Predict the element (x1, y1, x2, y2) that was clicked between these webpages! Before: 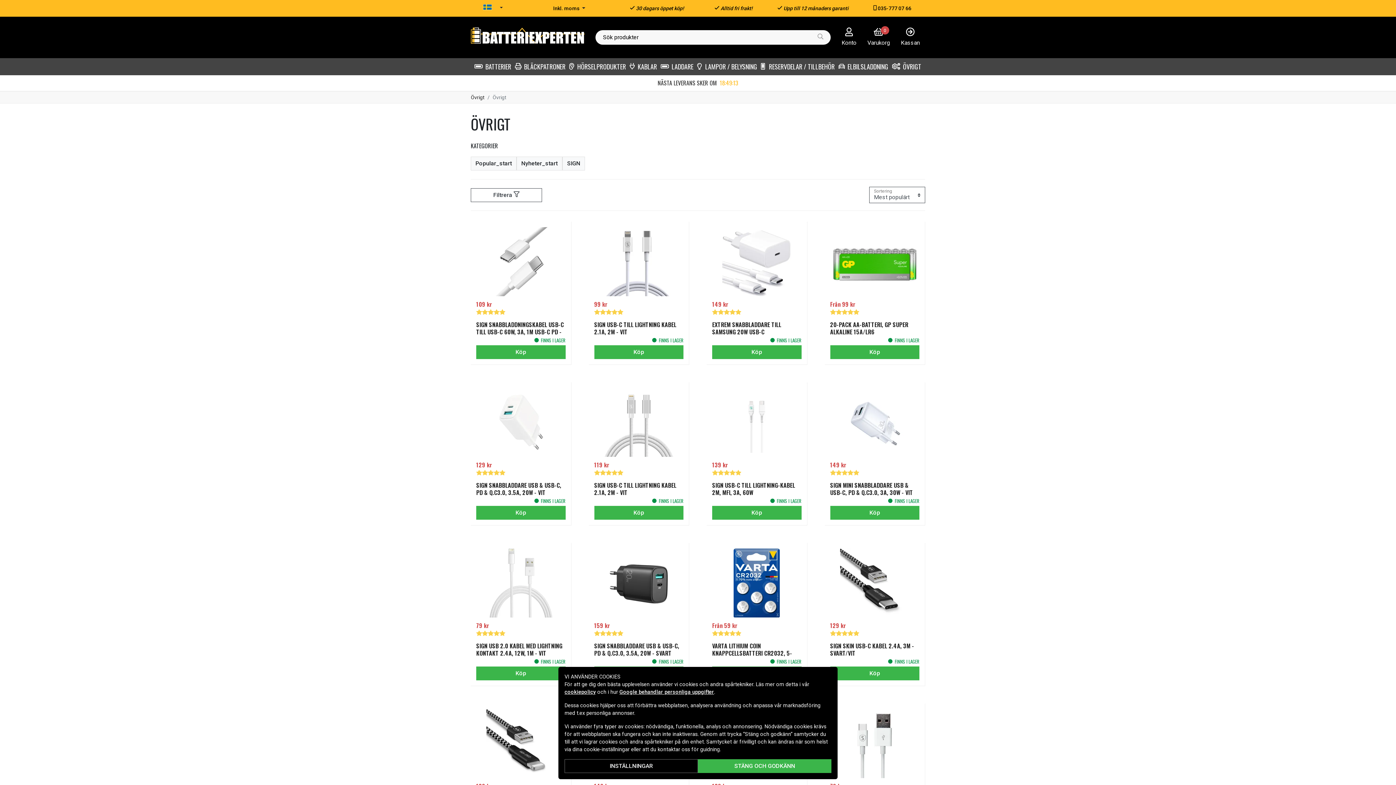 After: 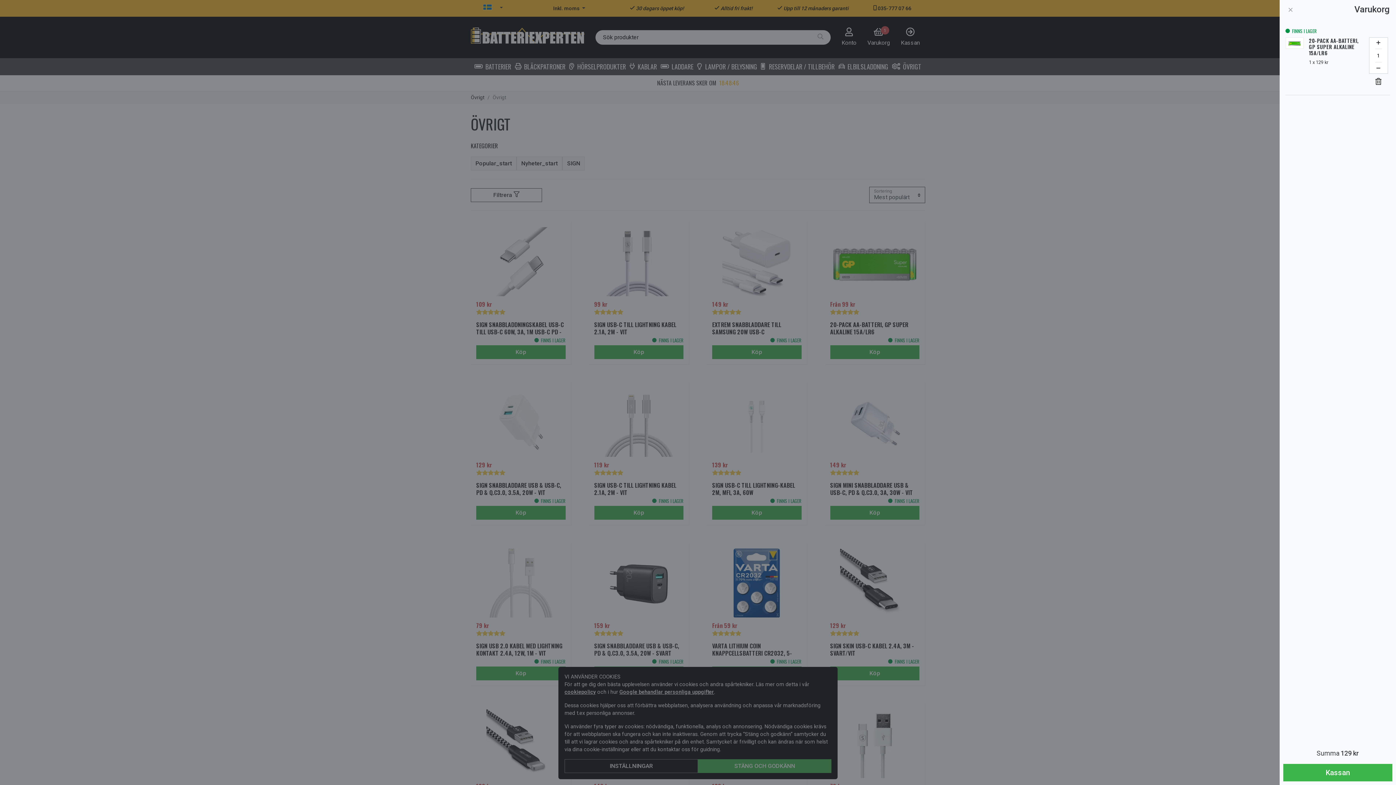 Action: bbox: (830, 345, 919, 359) label: Köp